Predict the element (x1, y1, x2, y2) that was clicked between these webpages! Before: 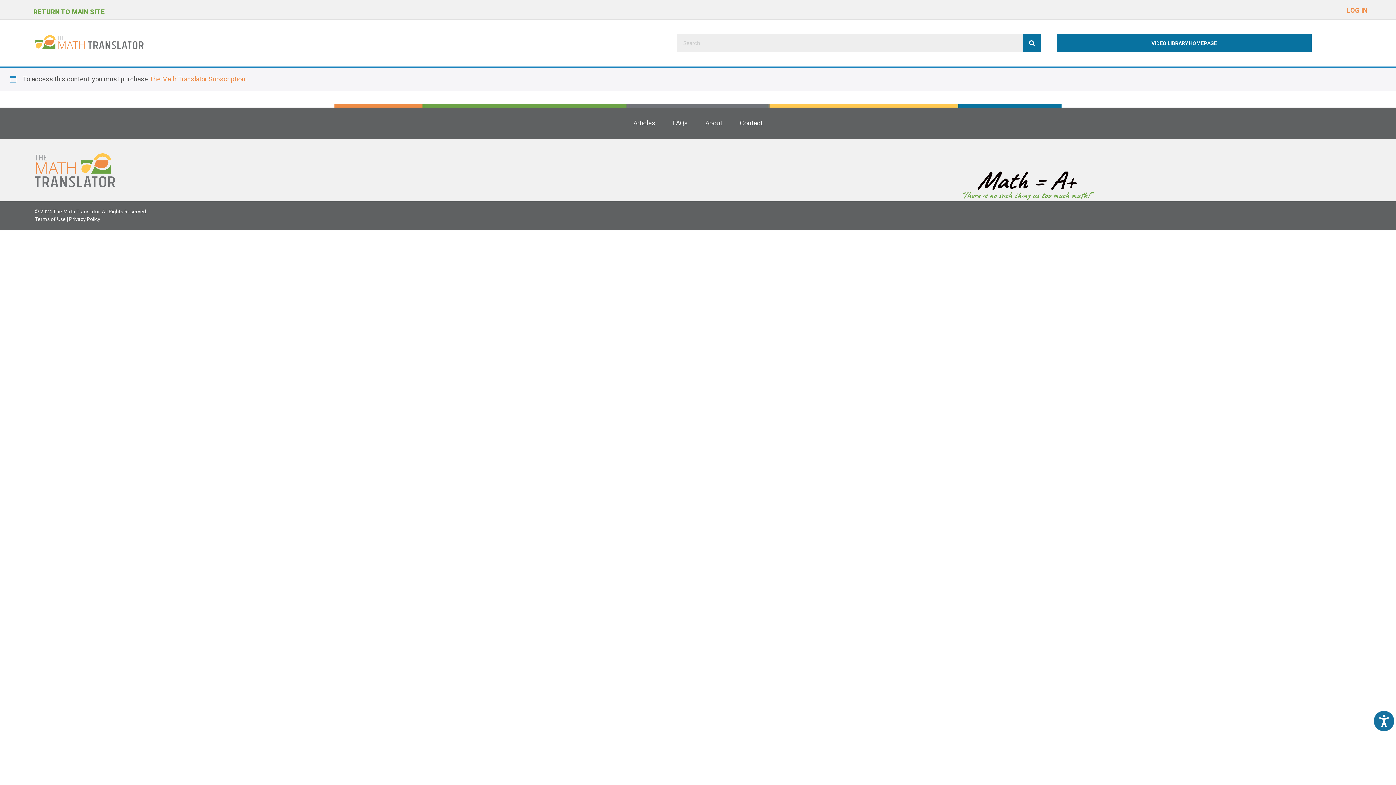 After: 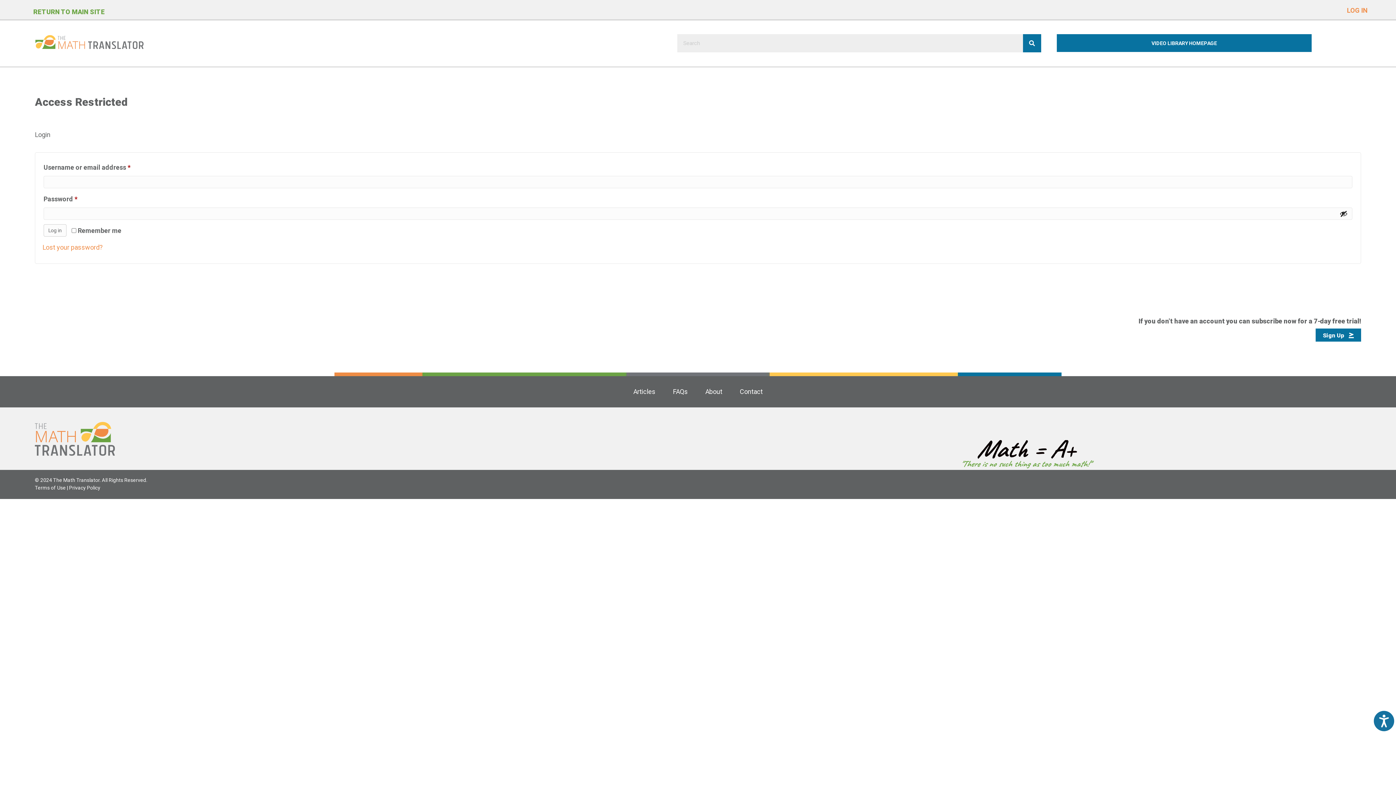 Action: label: VIDEO LIBRARY HOMEPAGE bbox: (1057, 34, 1311, 52)